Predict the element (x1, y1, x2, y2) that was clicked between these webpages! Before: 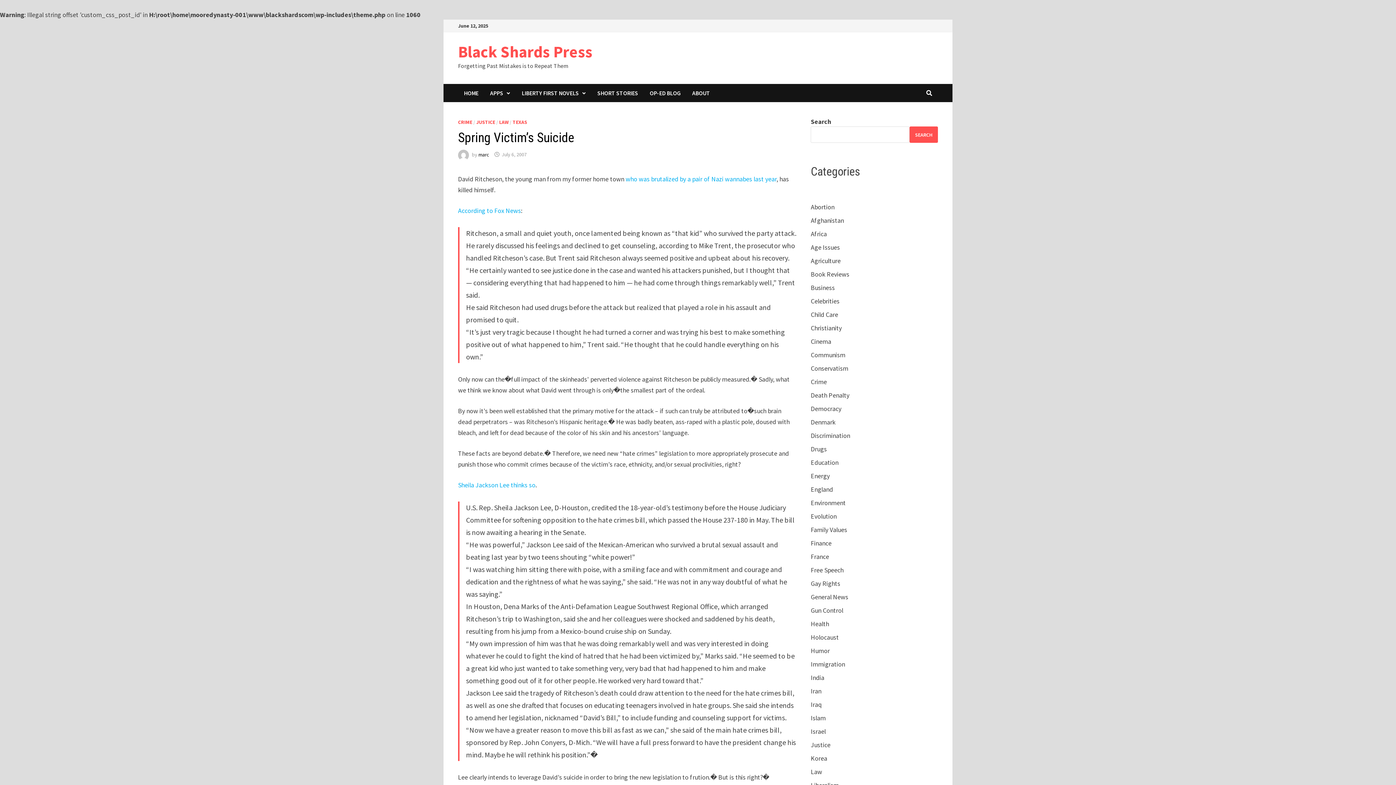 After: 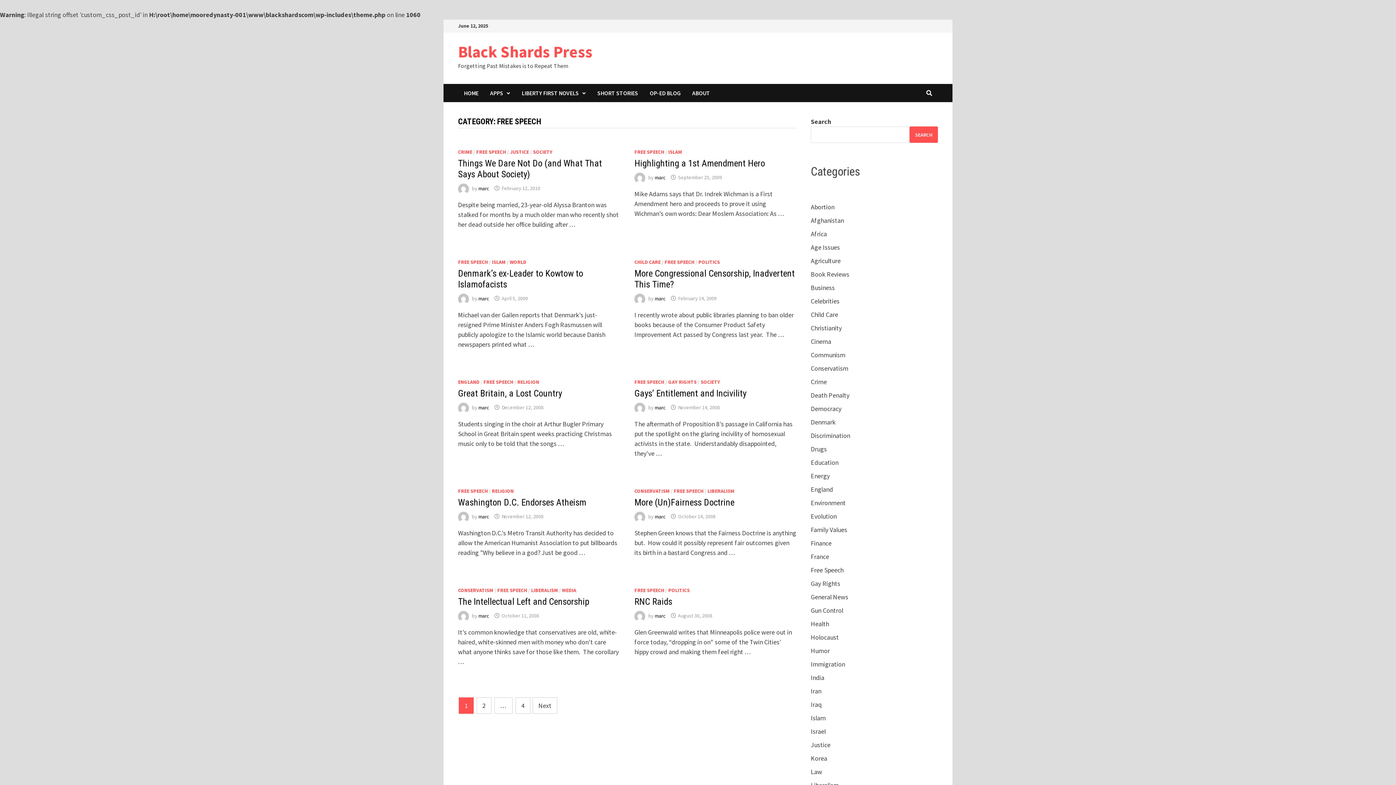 Action: bbox: (811, 566, 843, 574) label: Free Speech